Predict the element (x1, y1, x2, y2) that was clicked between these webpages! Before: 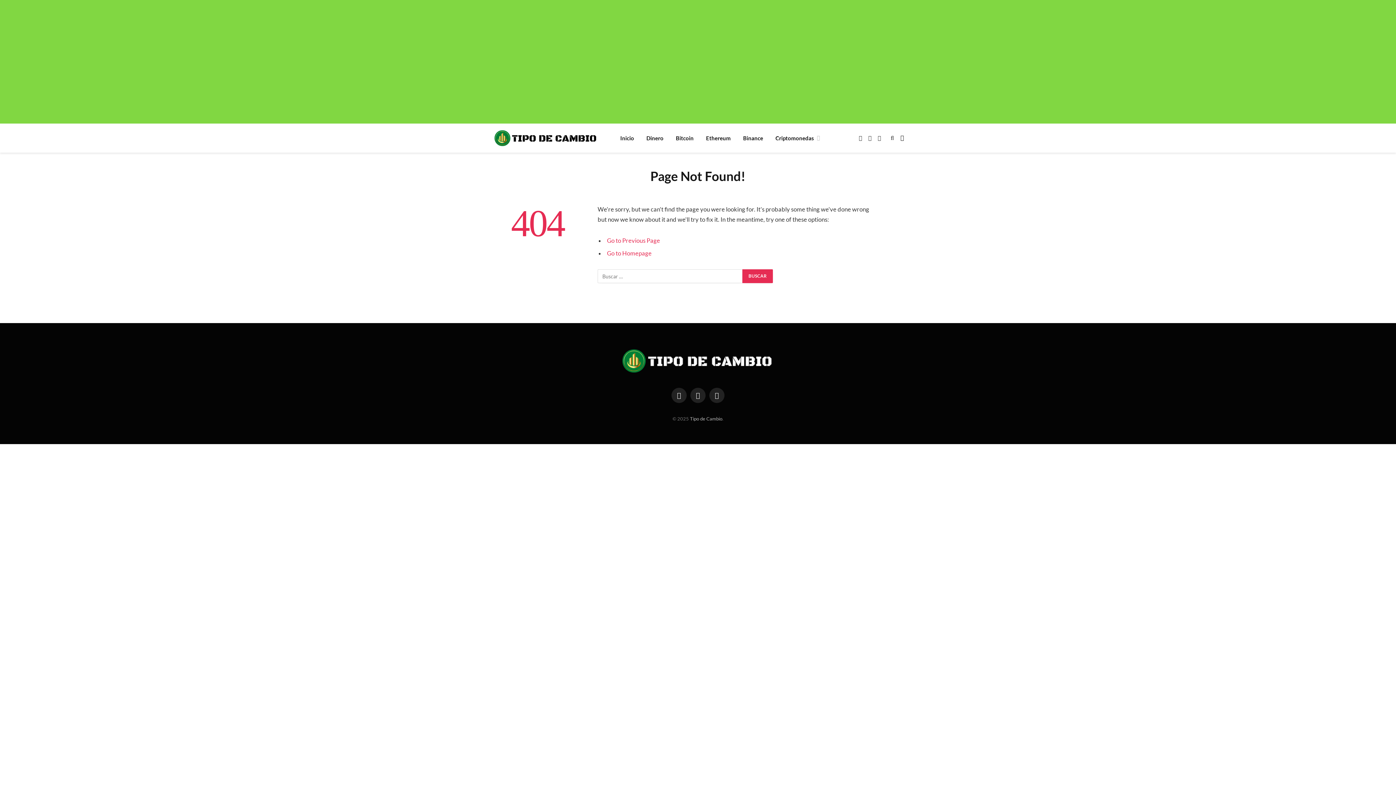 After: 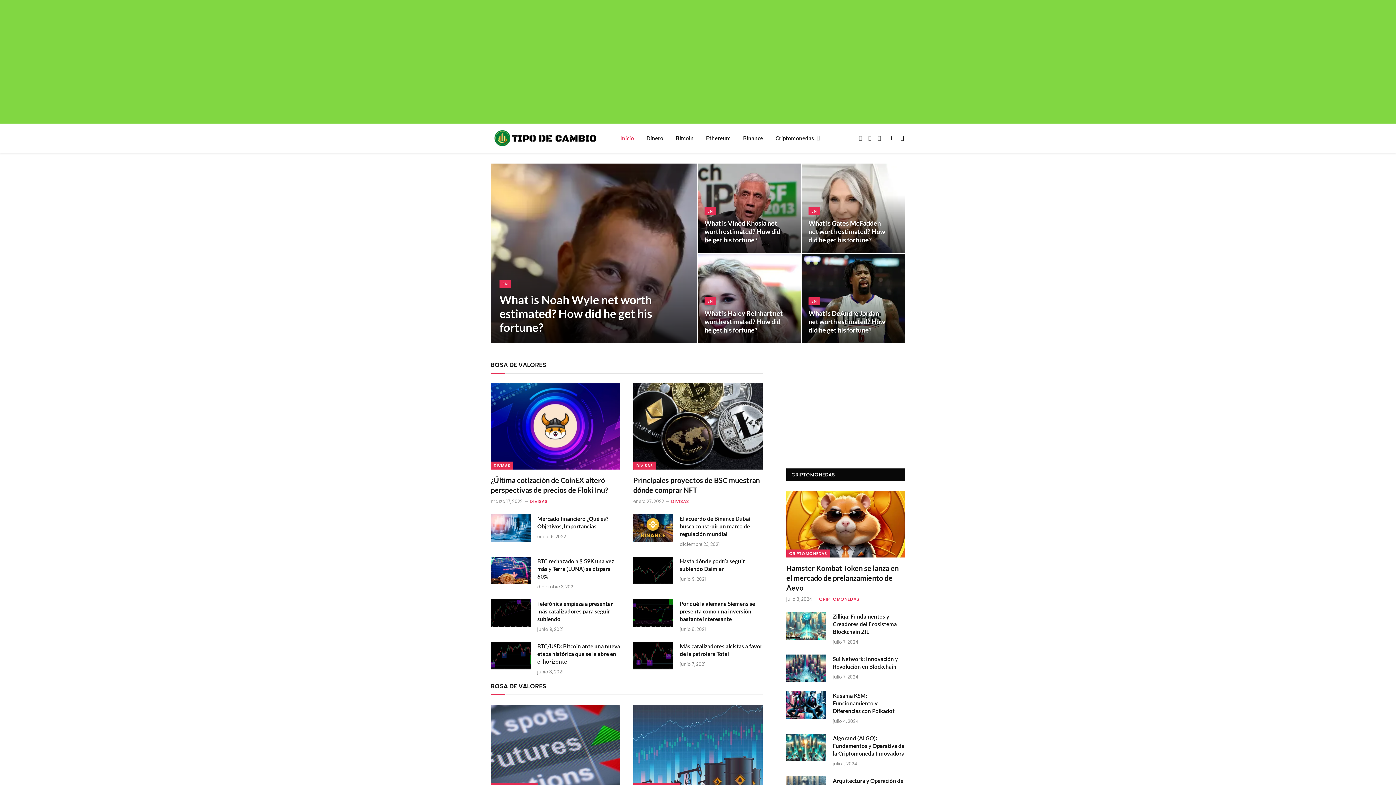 Action: label: Inicio bbox: (614, 123, 640, 152)